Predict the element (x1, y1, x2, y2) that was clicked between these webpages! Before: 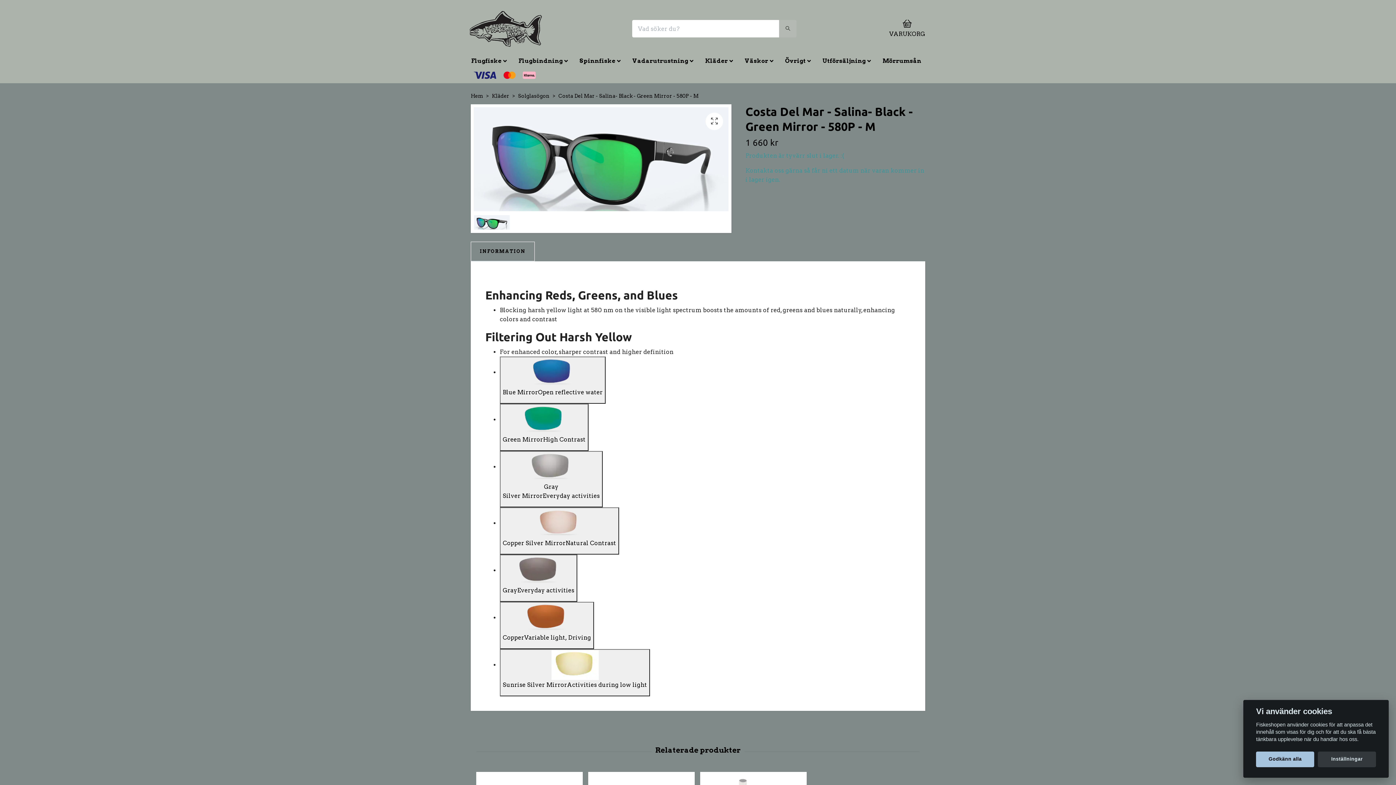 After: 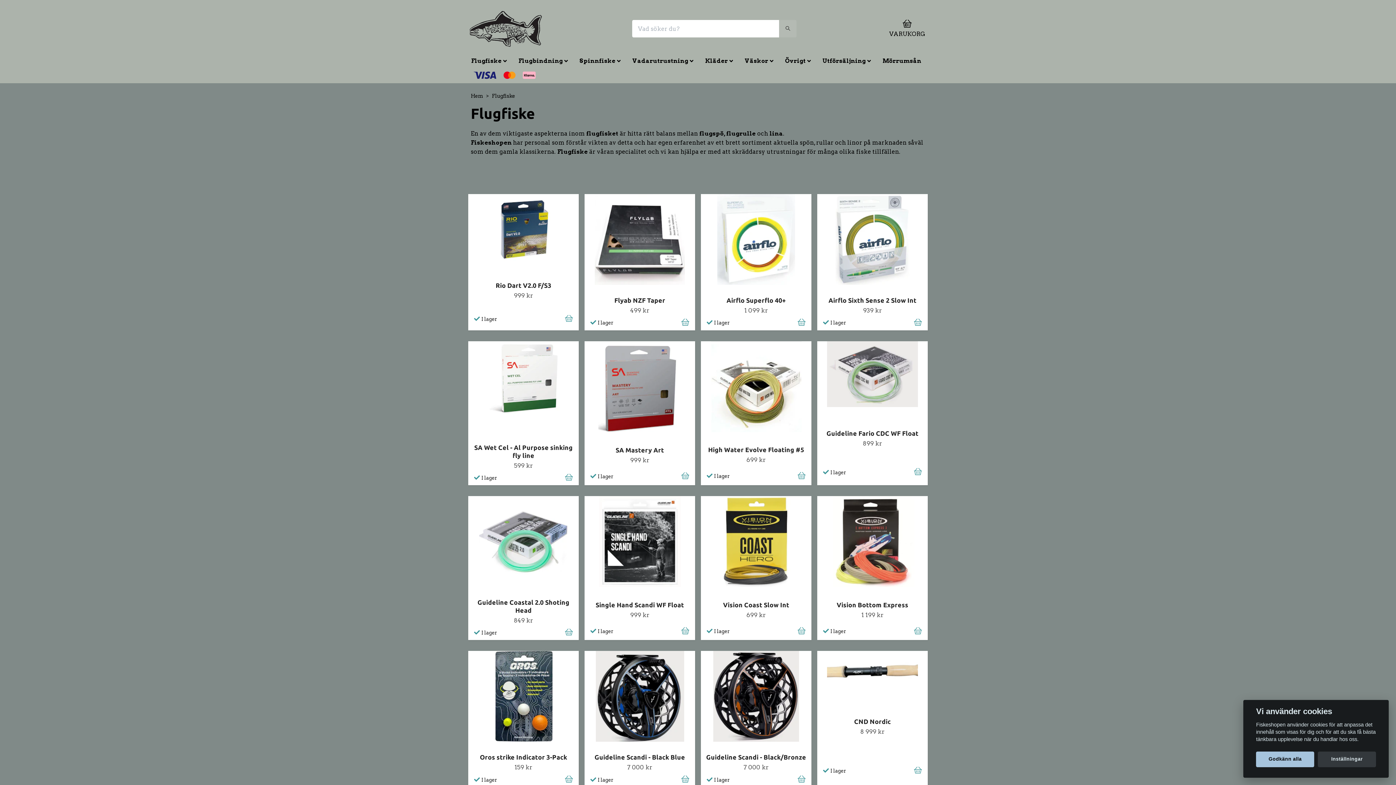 Action: bbox: (465, 53, 512, 68) label: Flugfiske